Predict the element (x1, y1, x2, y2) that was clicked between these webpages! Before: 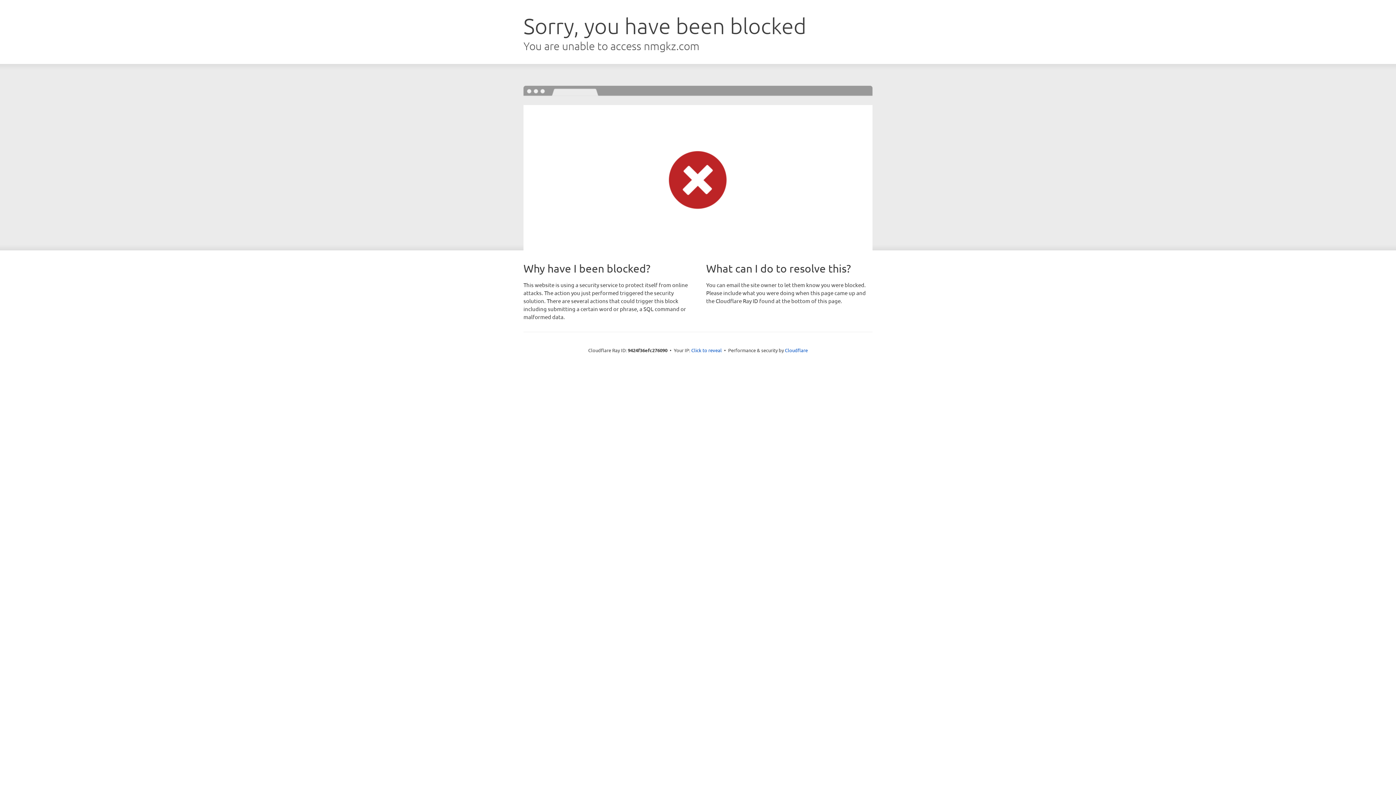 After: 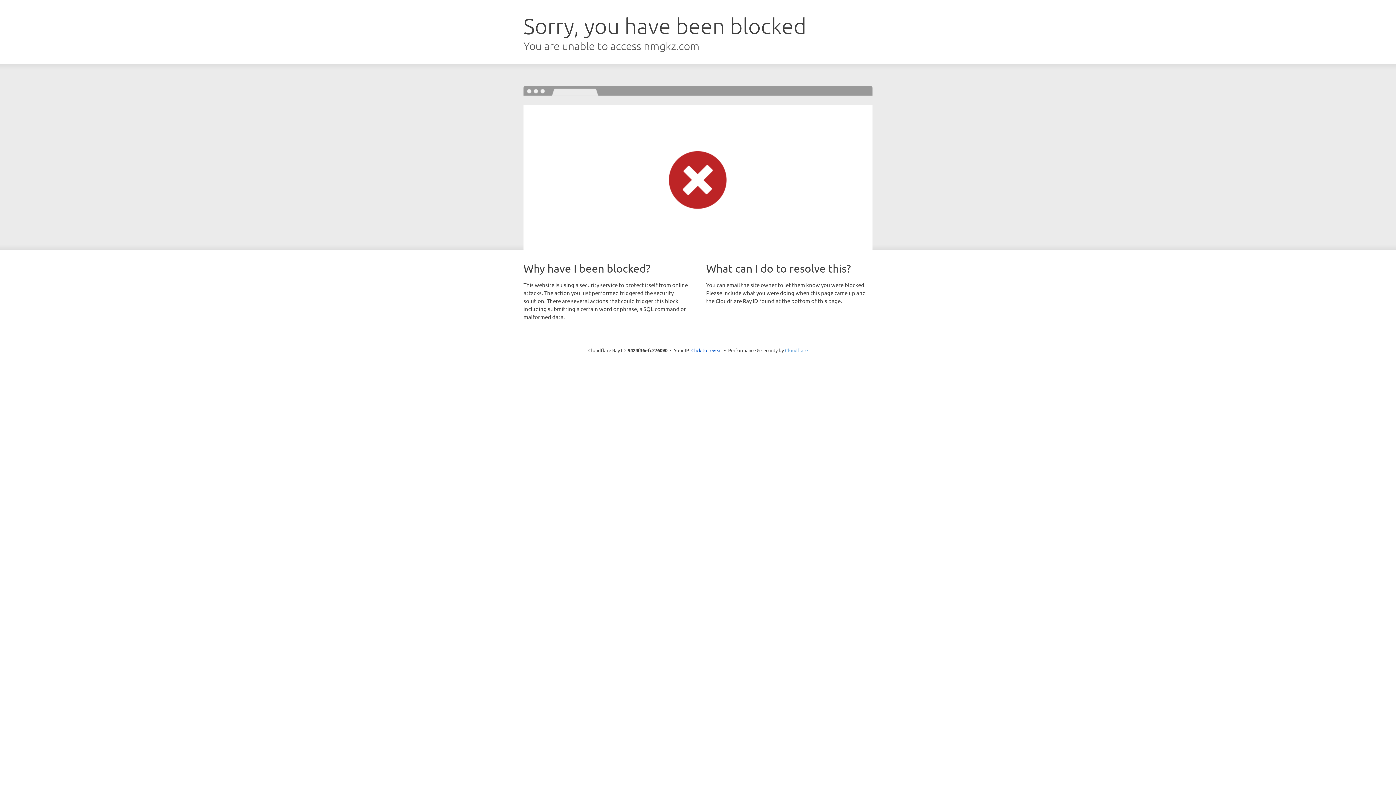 Action: label: Cloudflare bbox: (785, 347, 808, 353)